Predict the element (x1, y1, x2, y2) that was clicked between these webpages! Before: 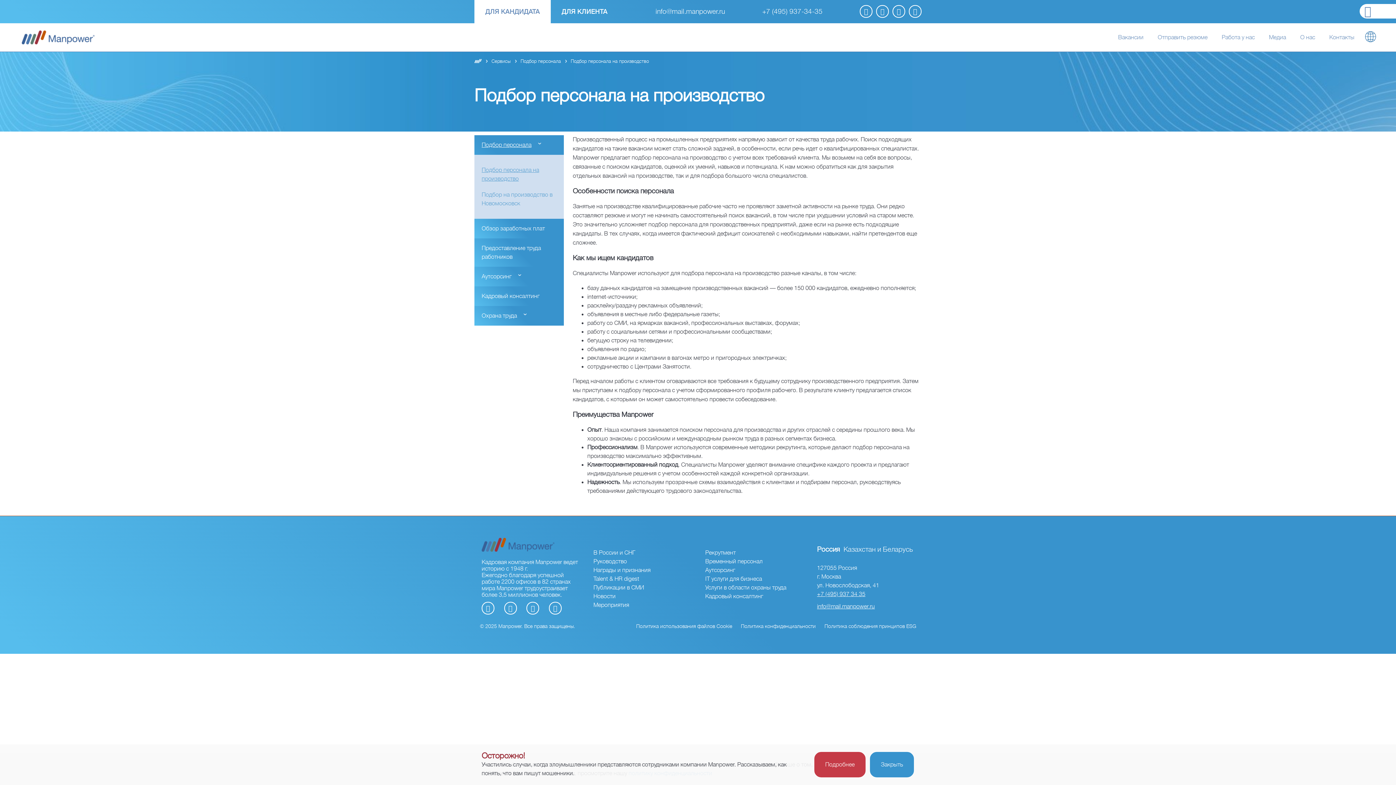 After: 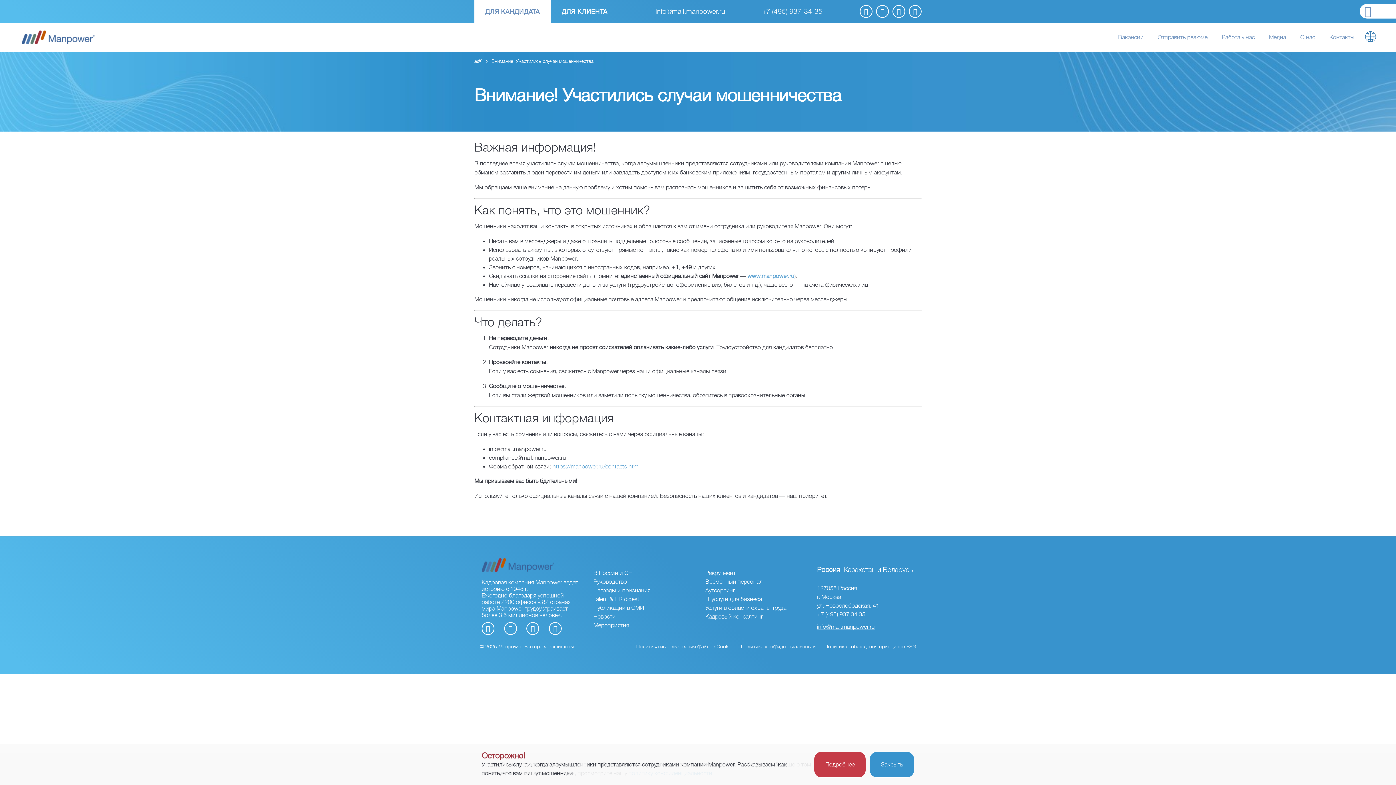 Action: label: Подробнее bbox: (814, 752, 866, 778)